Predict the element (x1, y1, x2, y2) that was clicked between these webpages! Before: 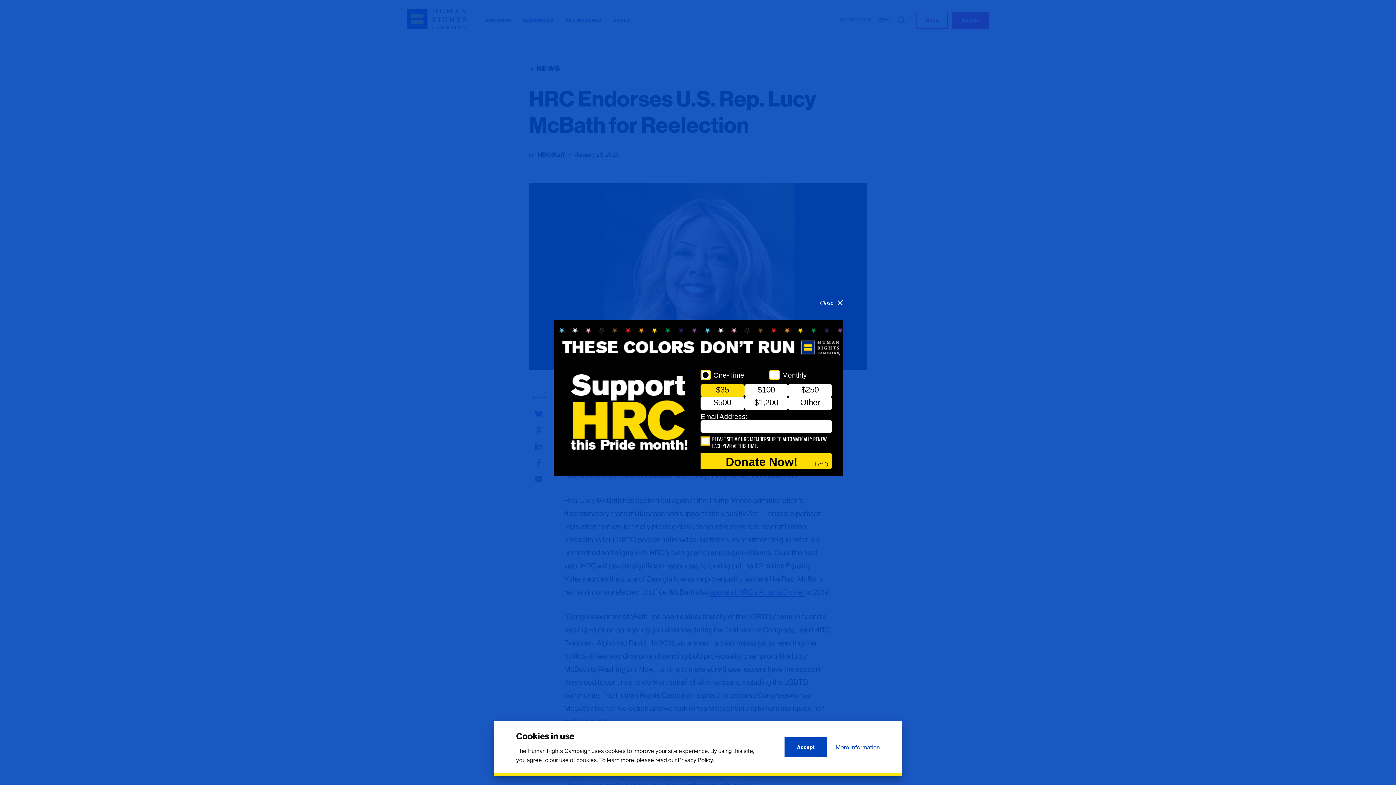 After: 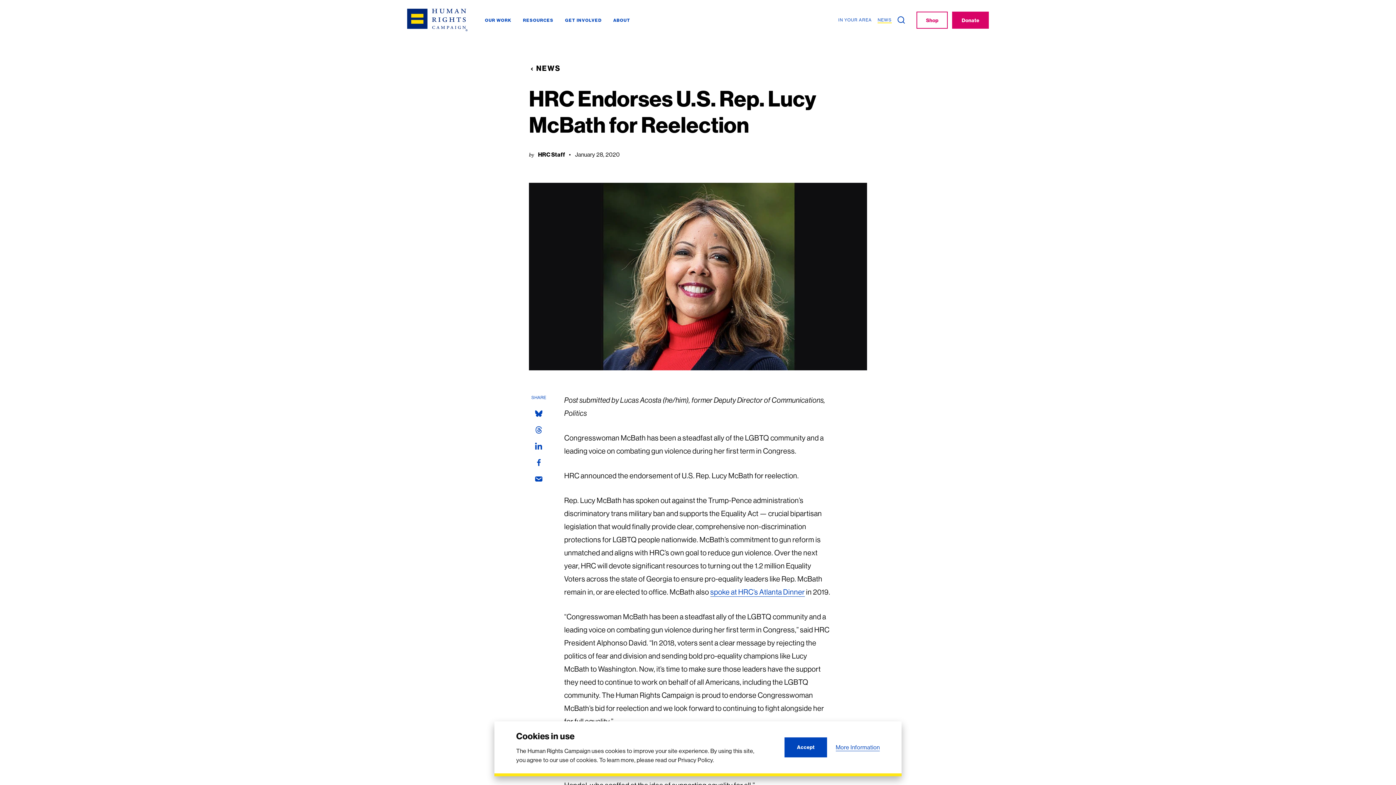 Action: label: Close bbox: (820, 297, 842, 308)